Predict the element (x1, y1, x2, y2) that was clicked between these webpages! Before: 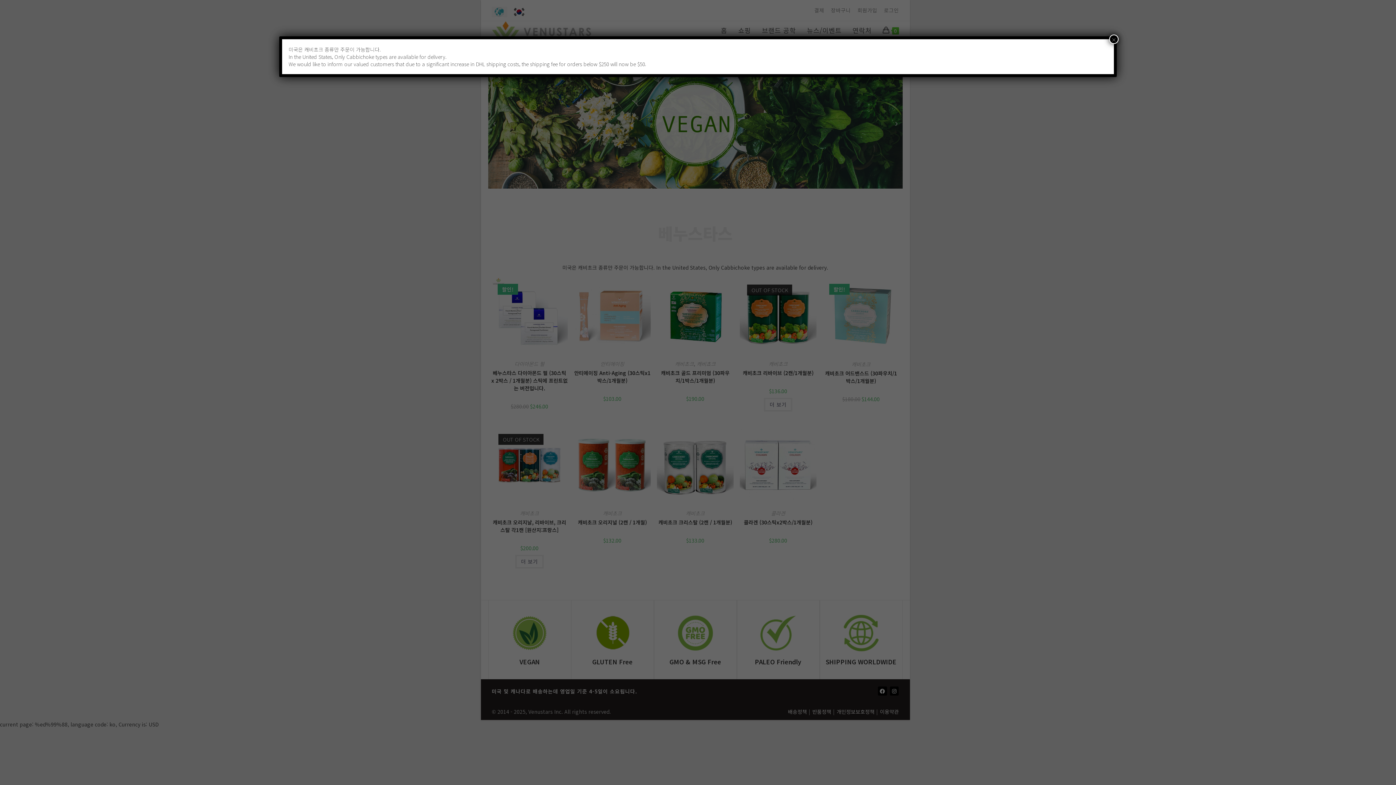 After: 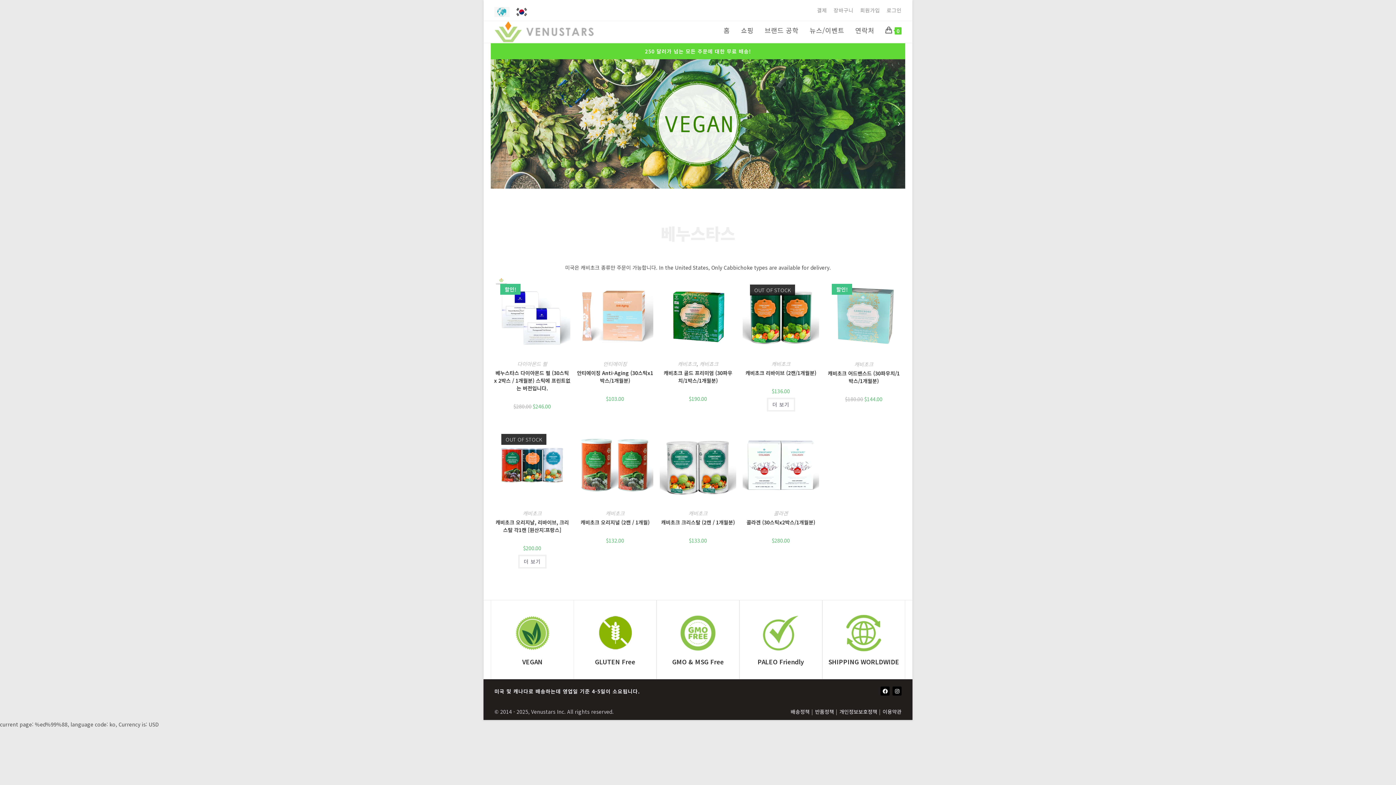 Action: bbox: (1109, 34, 1118, 44) label: Close